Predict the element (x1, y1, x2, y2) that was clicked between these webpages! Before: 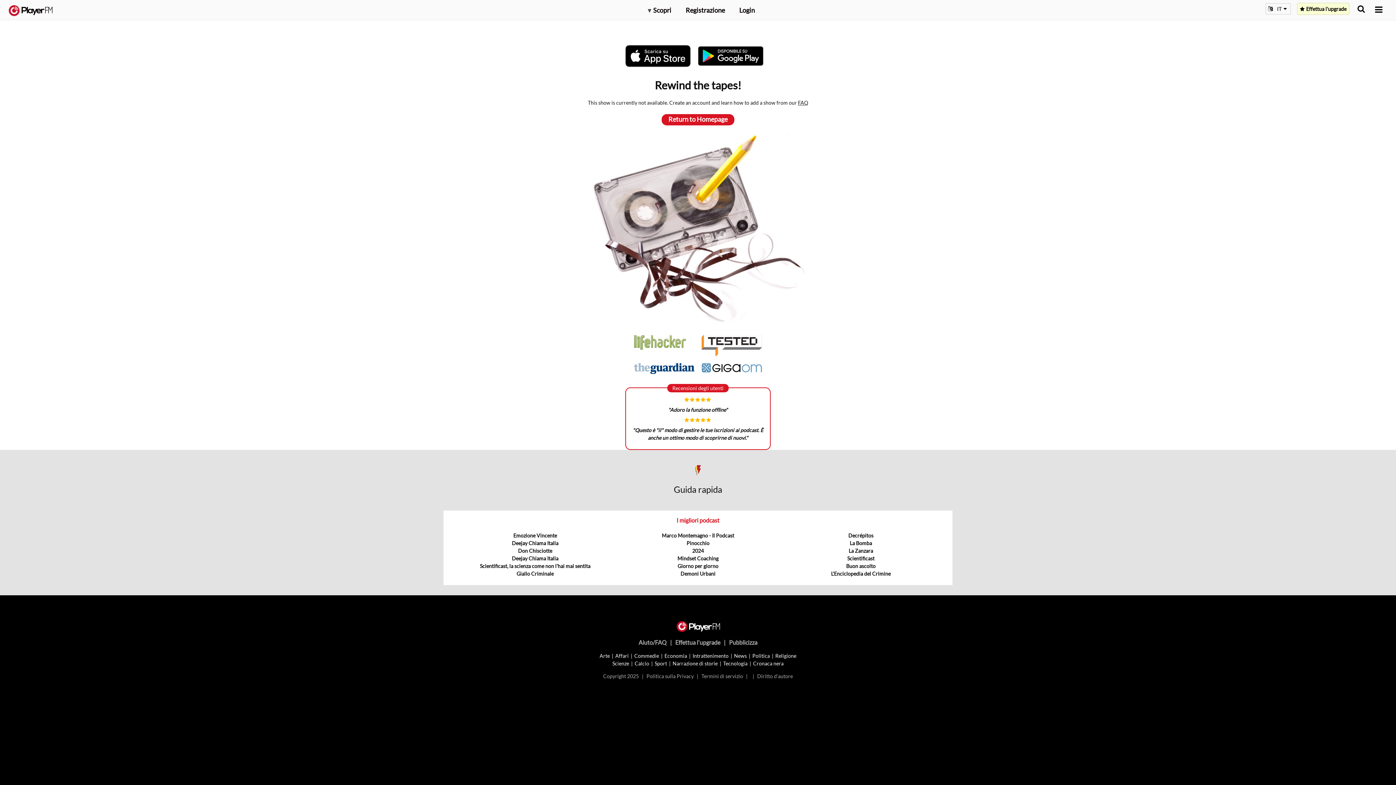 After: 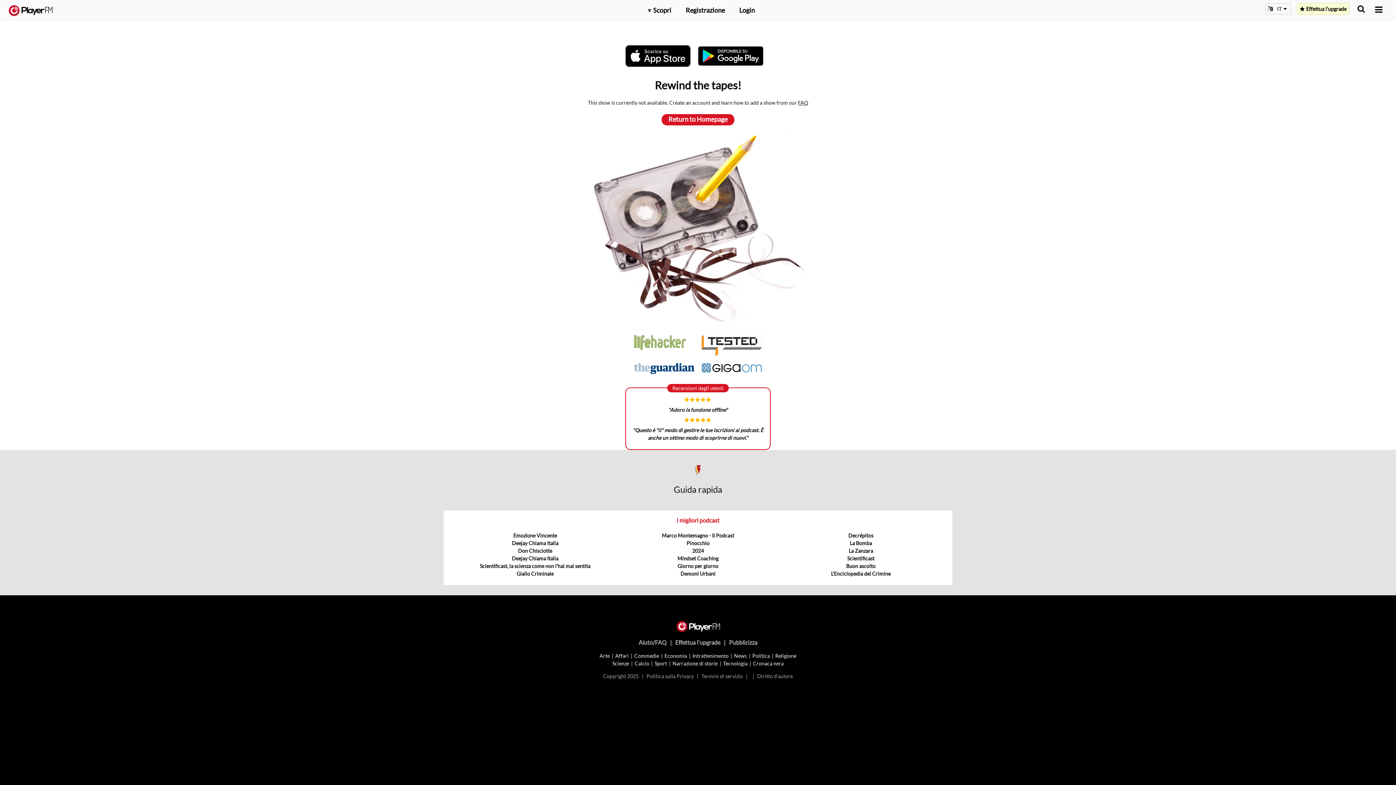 Action: bbox: (634, 364, 694, 371)